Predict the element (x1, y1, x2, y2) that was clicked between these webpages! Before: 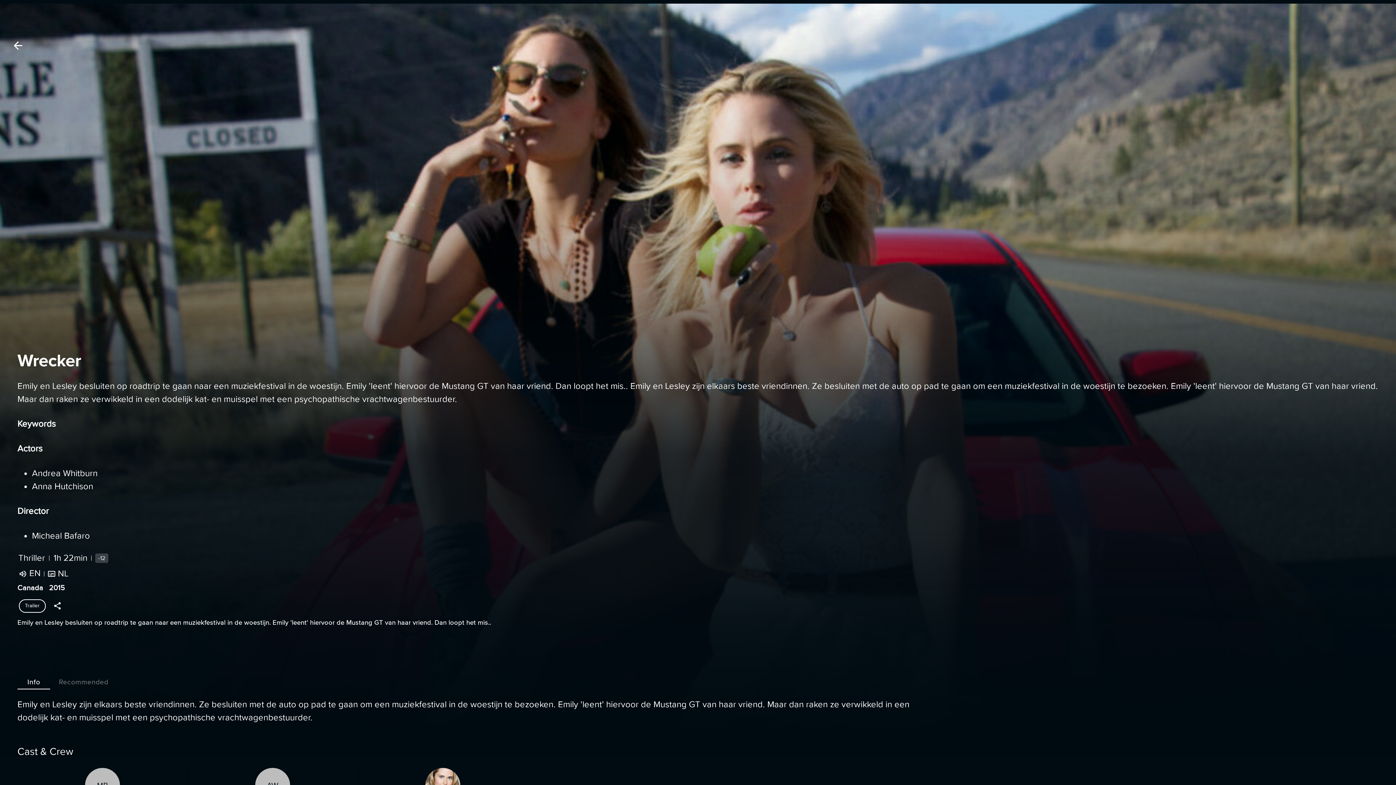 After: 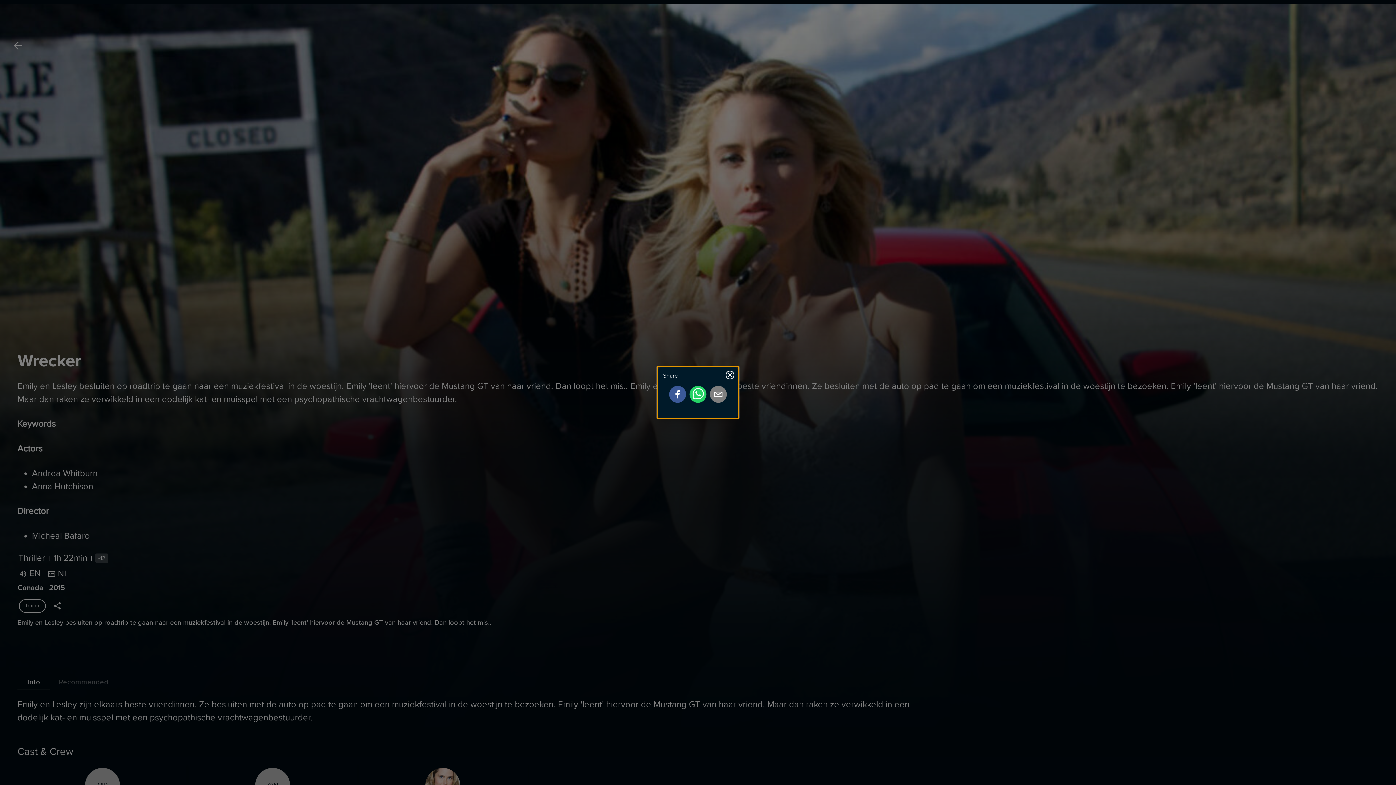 Action: bbox: (50, 598, 64, 614) label: Share